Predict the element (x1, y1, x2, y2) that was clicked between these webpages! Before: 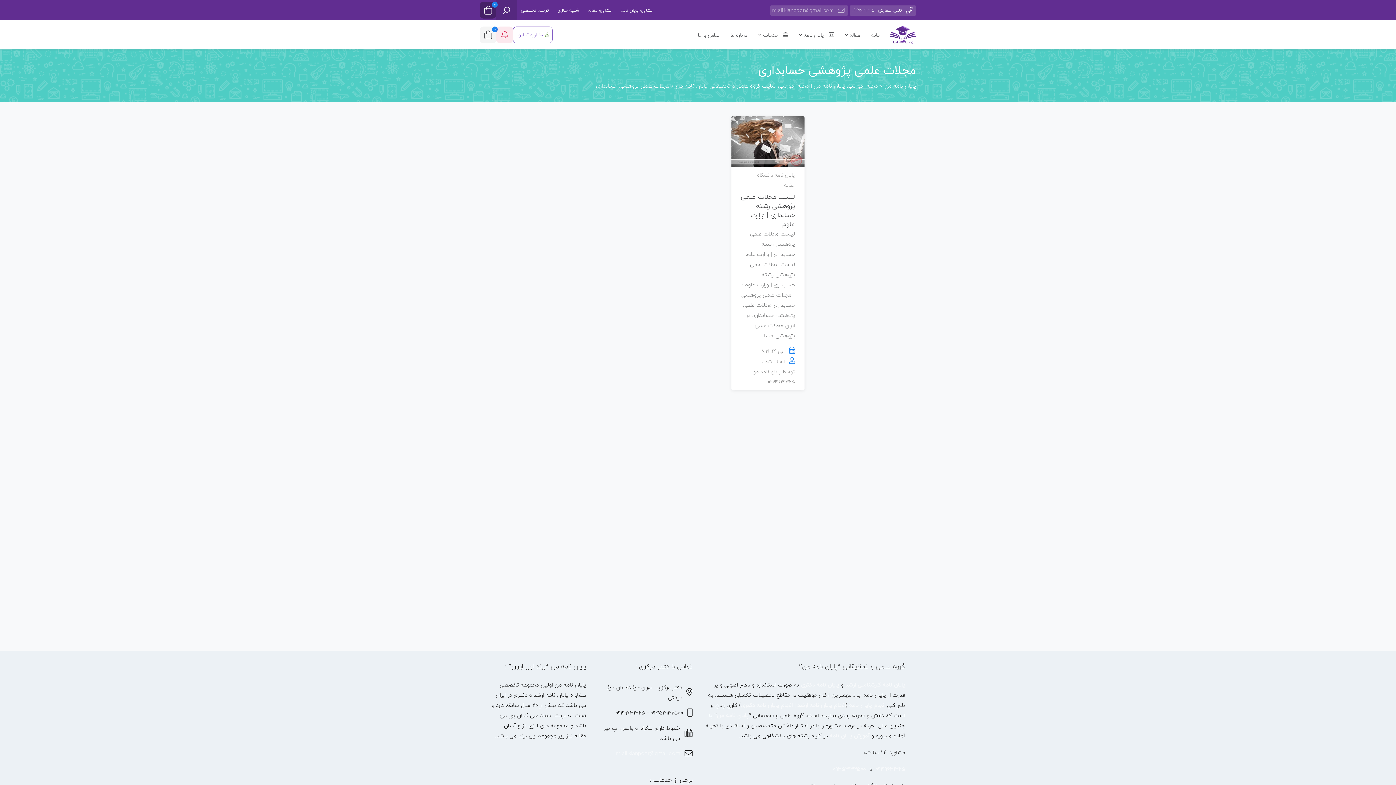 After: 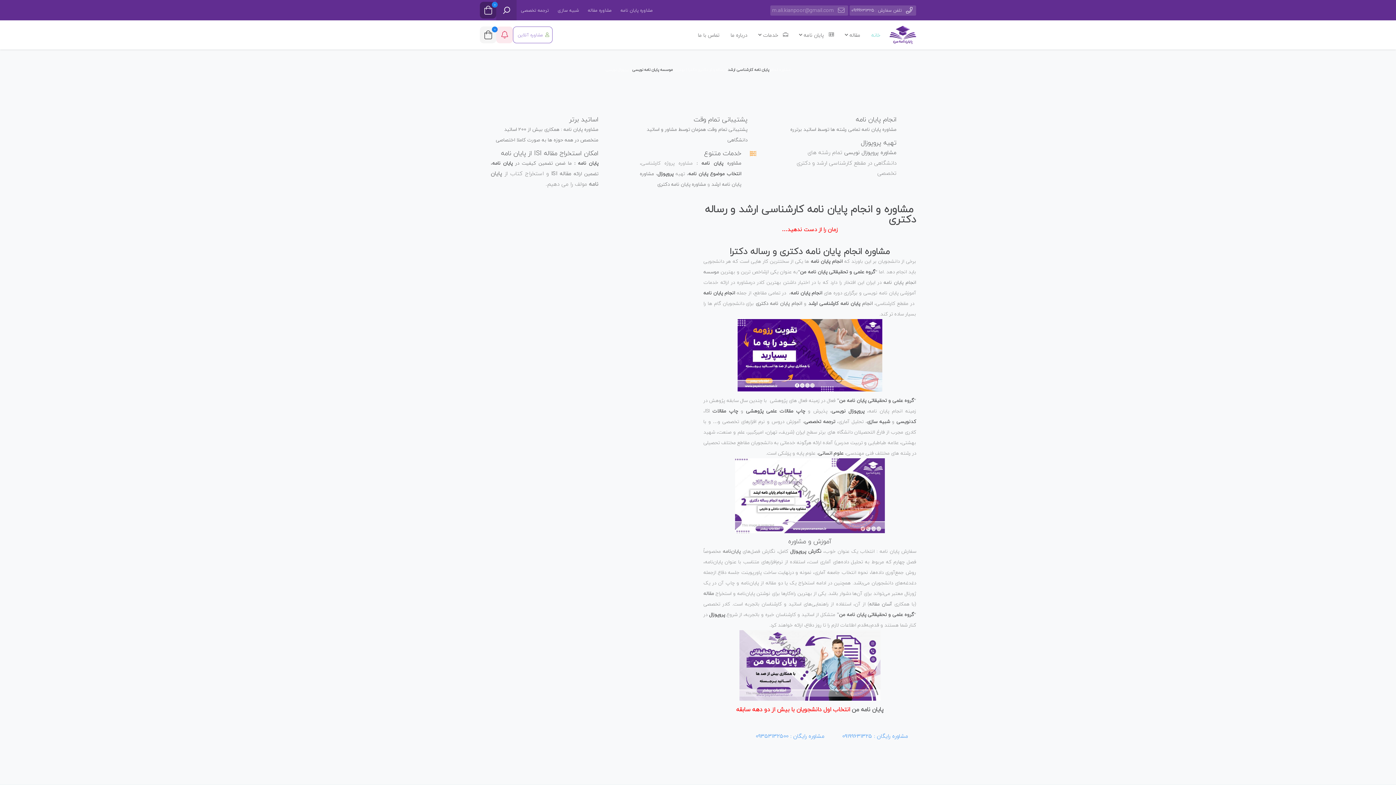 Action: bbox: (741, 700, 792, 710) label: انجام پایان نامه دکتری